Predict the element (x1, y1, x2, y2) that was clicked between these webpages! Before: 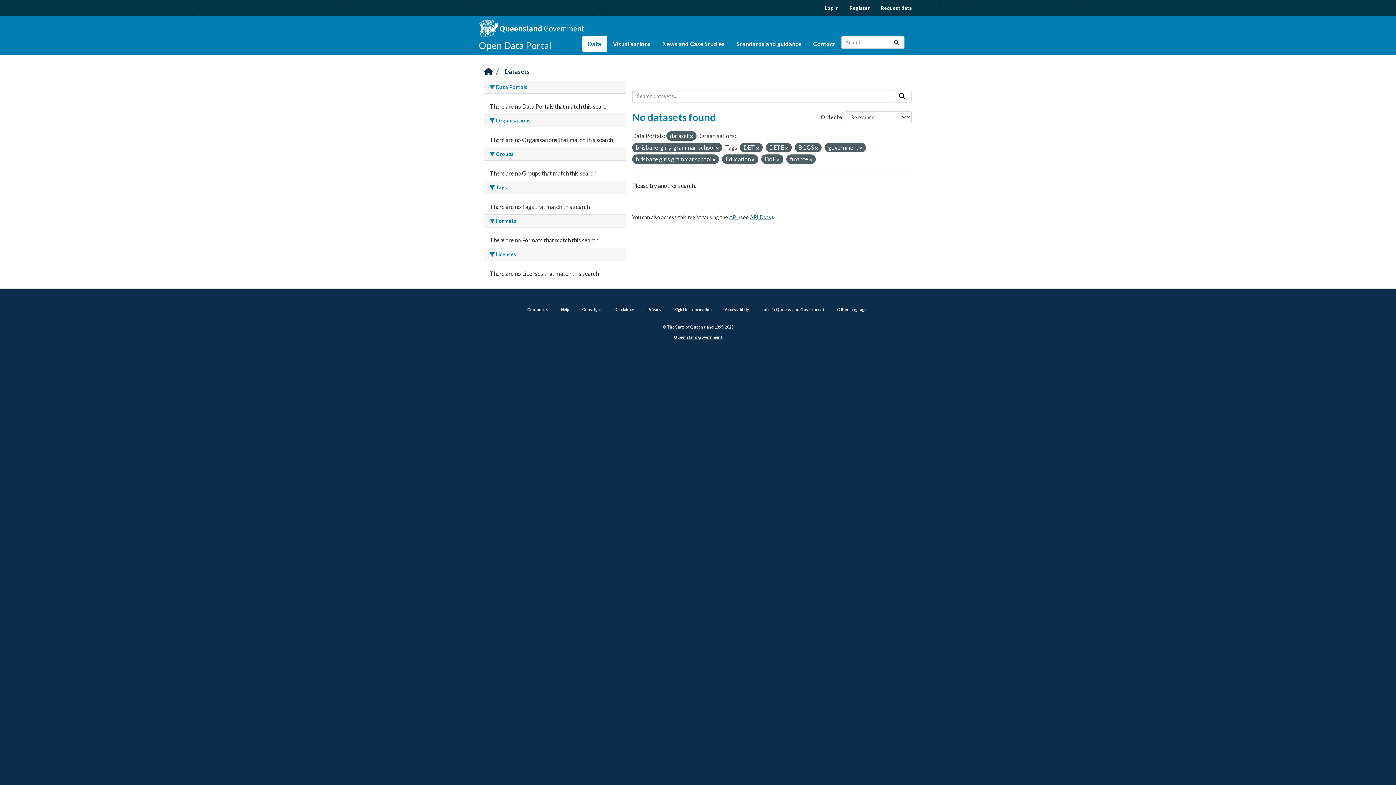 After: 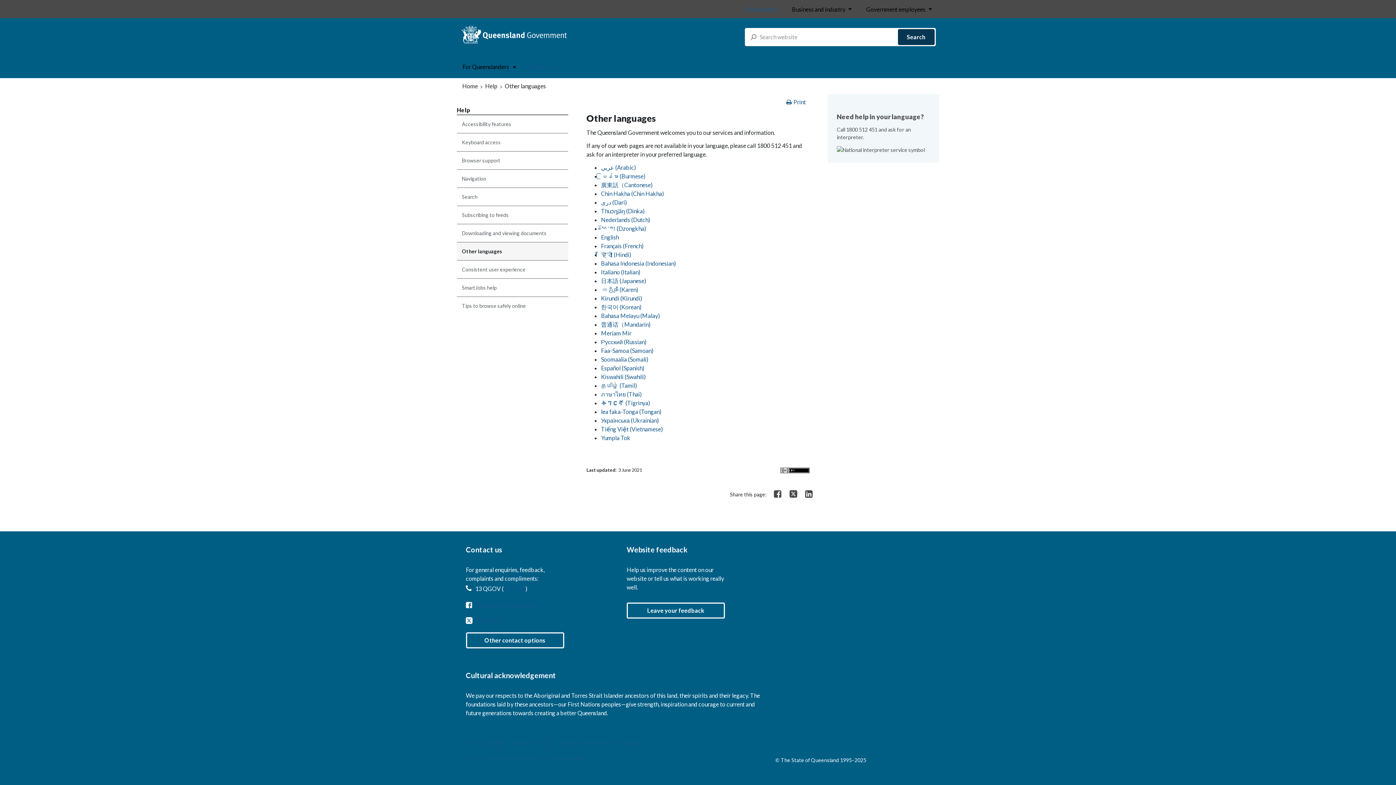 Action: label: Other languages bbox: (837, 307, 868, 312)